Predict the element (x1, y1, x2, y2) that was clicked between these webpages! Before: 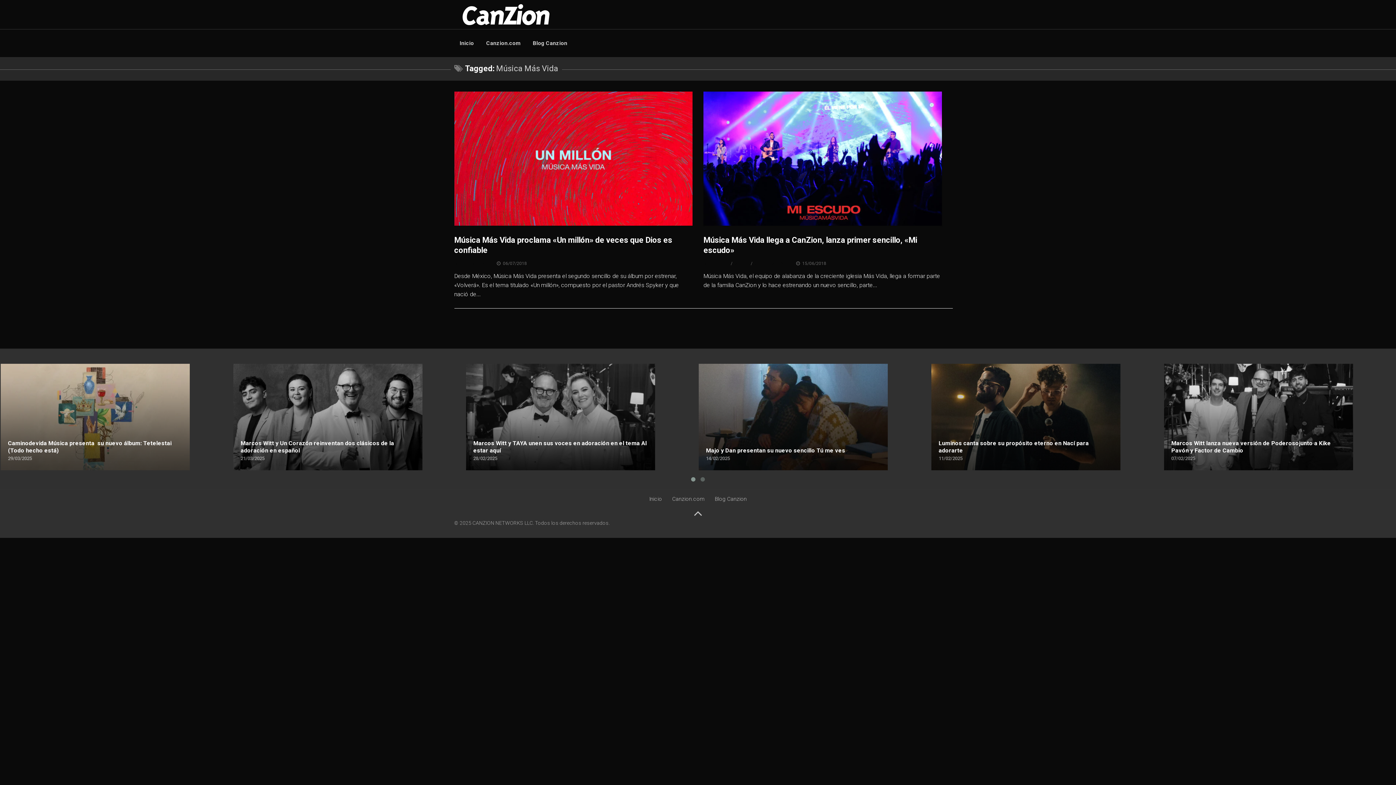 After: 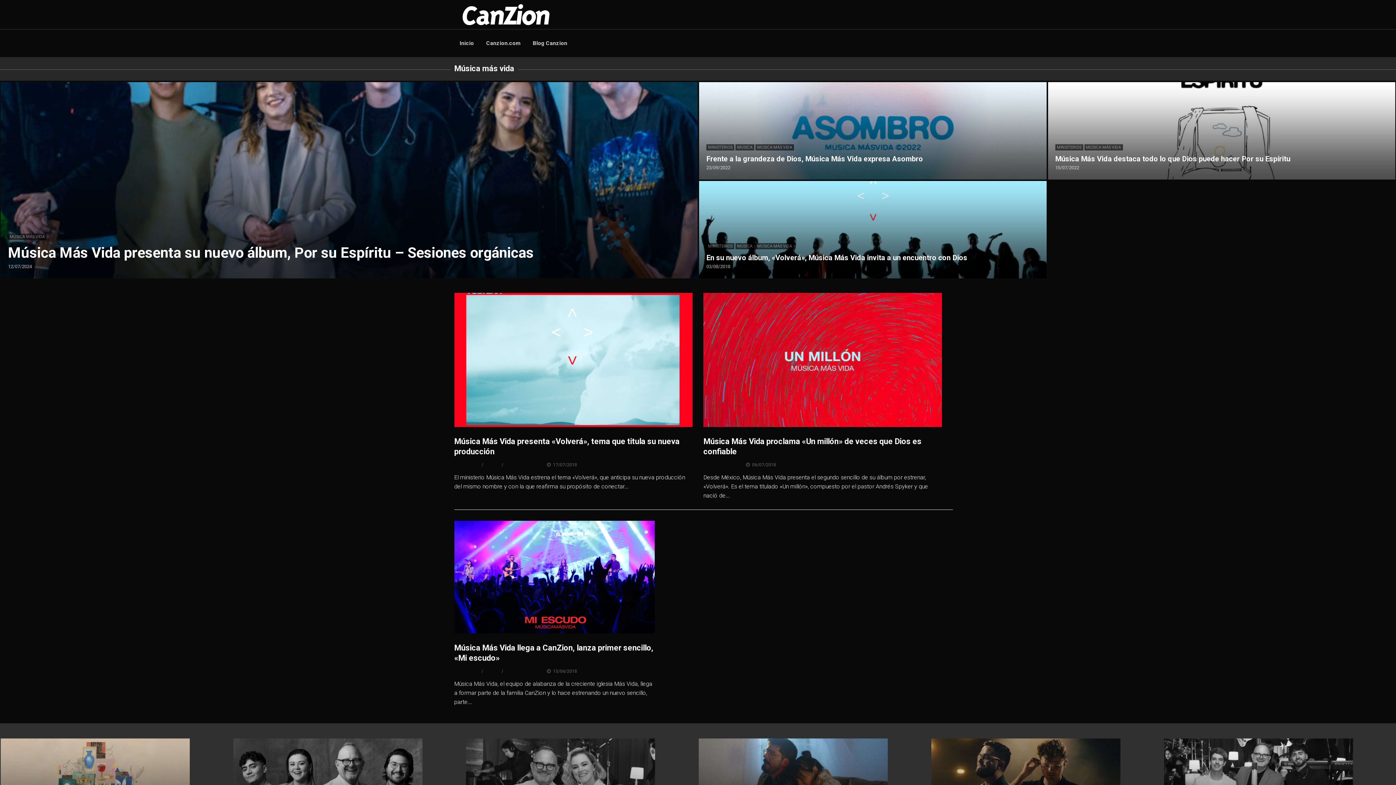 Action: label: MÚSICA MÁS VIDA bbox: (454, 260, 491, 266)